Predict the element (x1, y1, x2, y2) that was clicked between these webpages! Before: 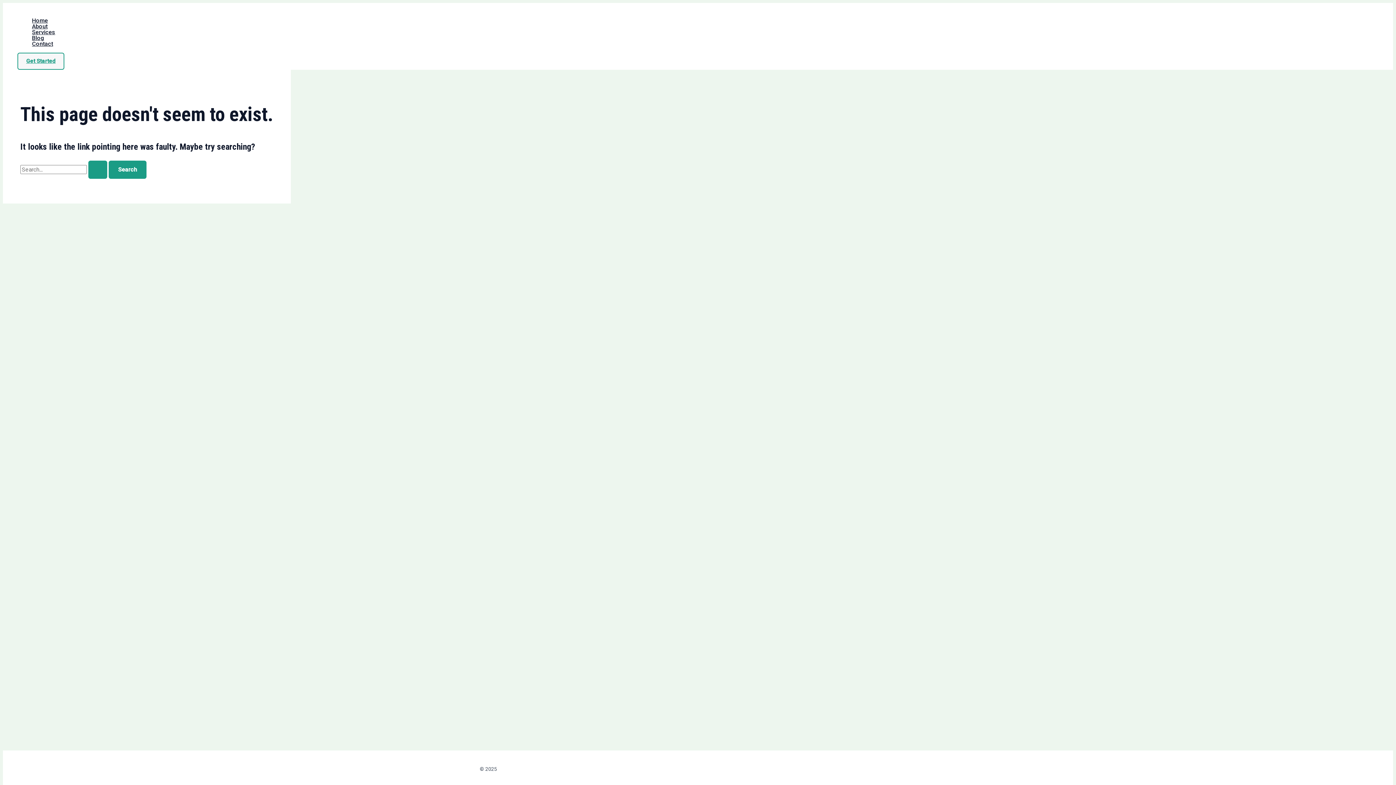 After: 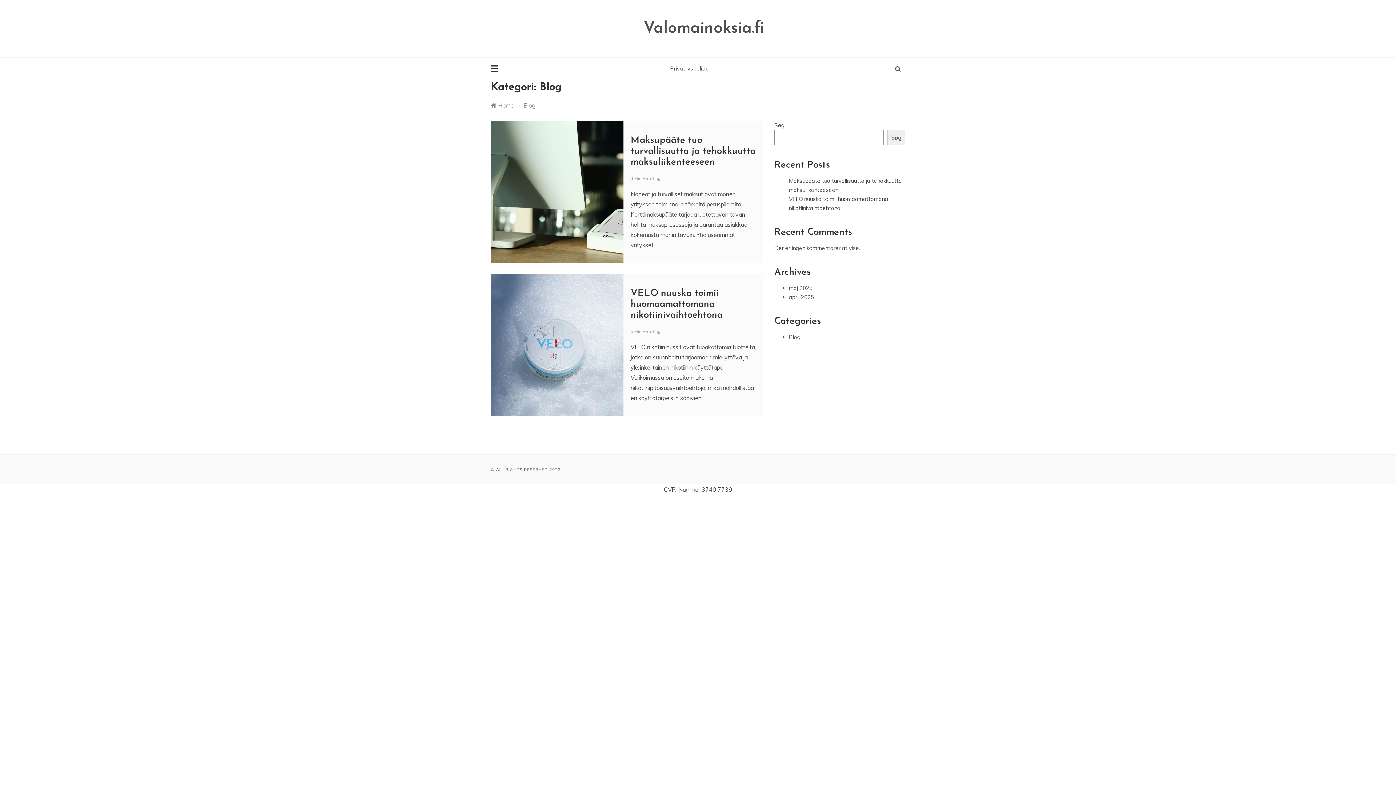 Action: label: Blog bbox: (32, 35, 55, 41)